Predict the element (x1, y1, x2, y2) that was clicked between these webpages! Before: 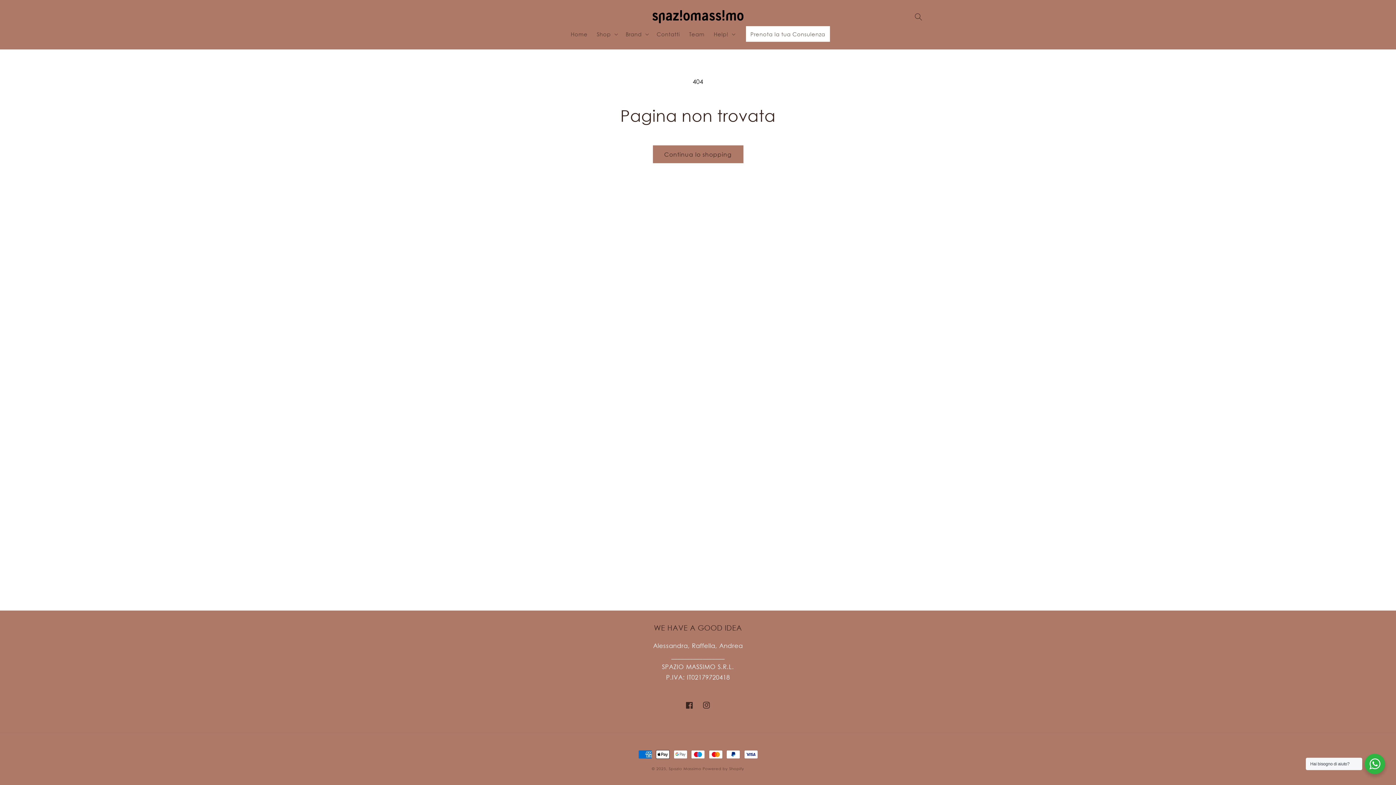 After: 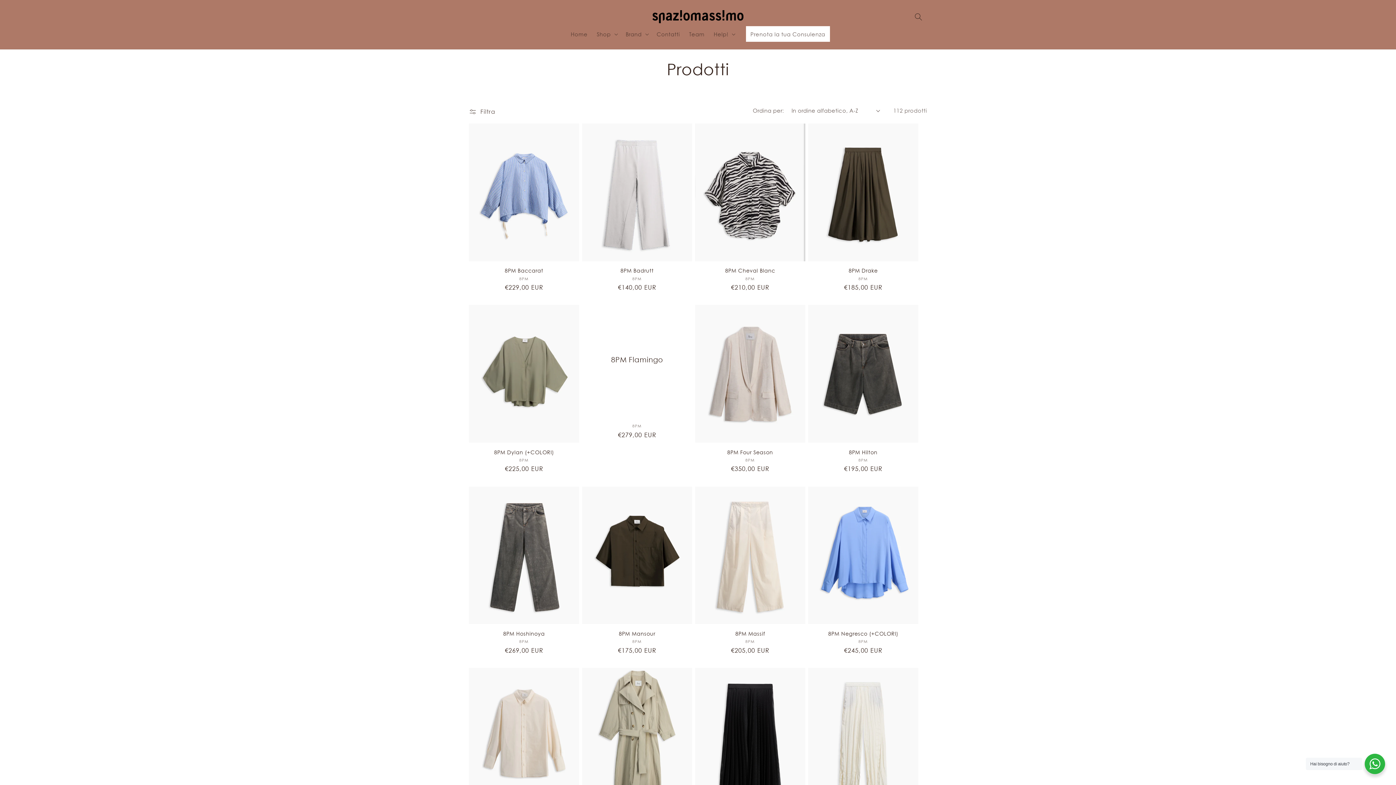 Action: label: Continua lo shopping bbox: (652, 145, 743, 163)